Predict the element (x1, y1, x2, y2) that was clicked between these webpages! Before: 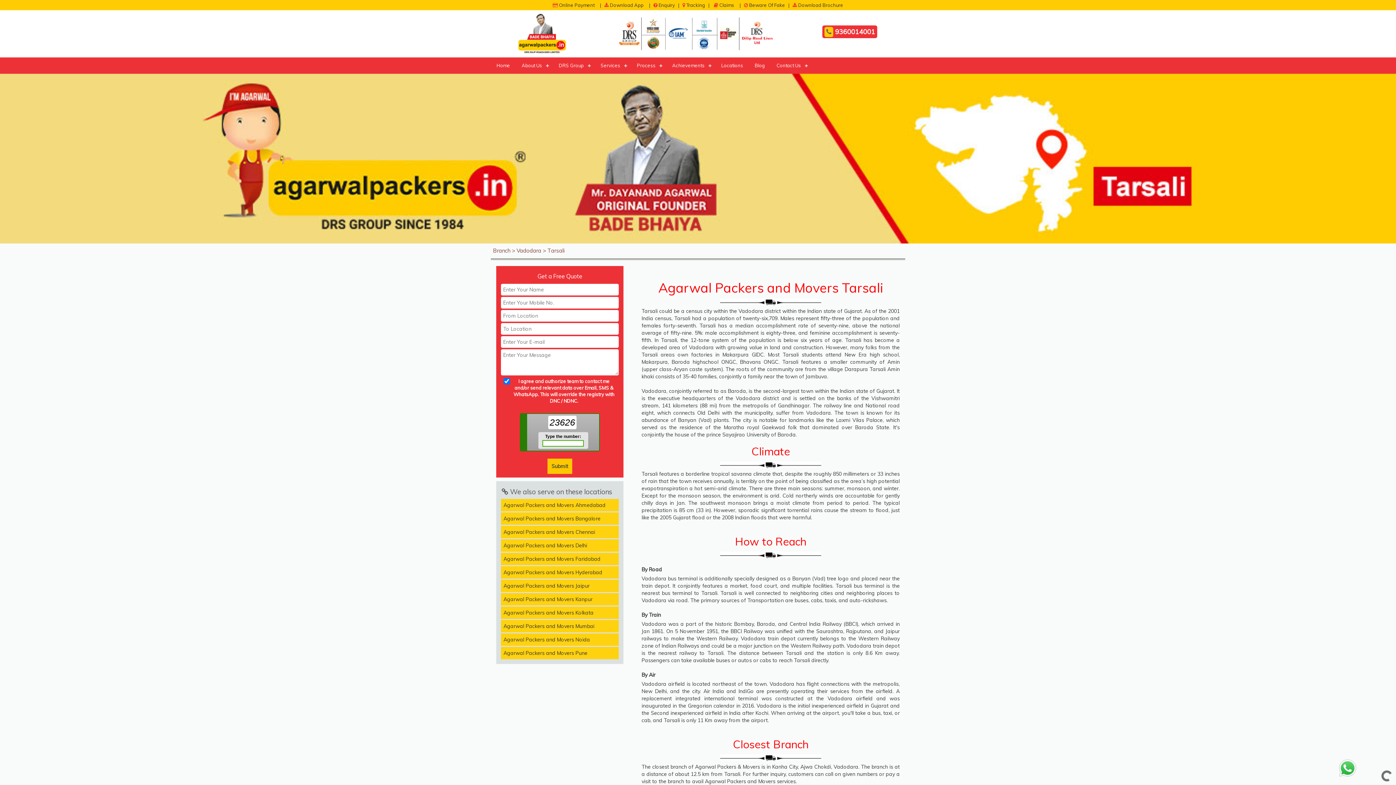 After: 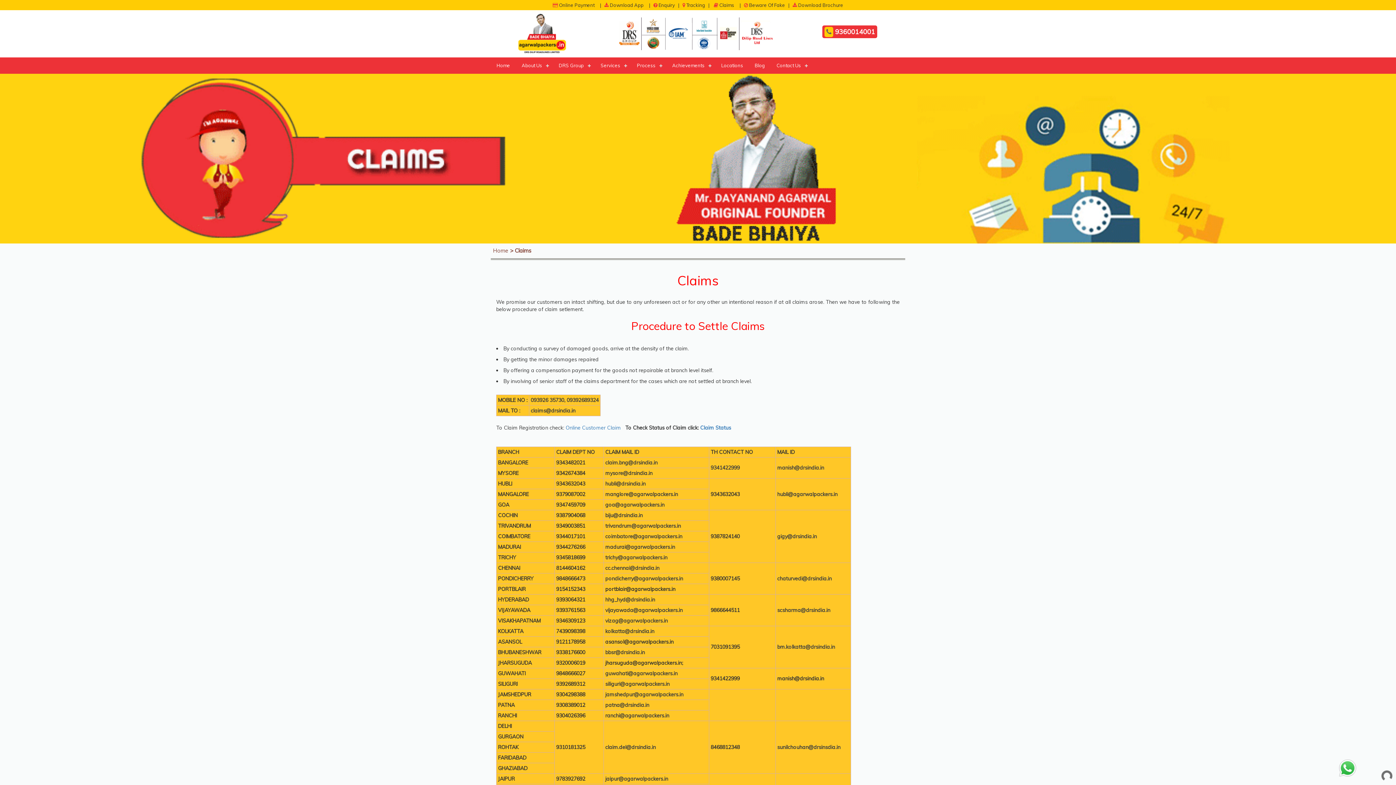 Action: bbox: (714, 2, 734, 8) label:  Claims